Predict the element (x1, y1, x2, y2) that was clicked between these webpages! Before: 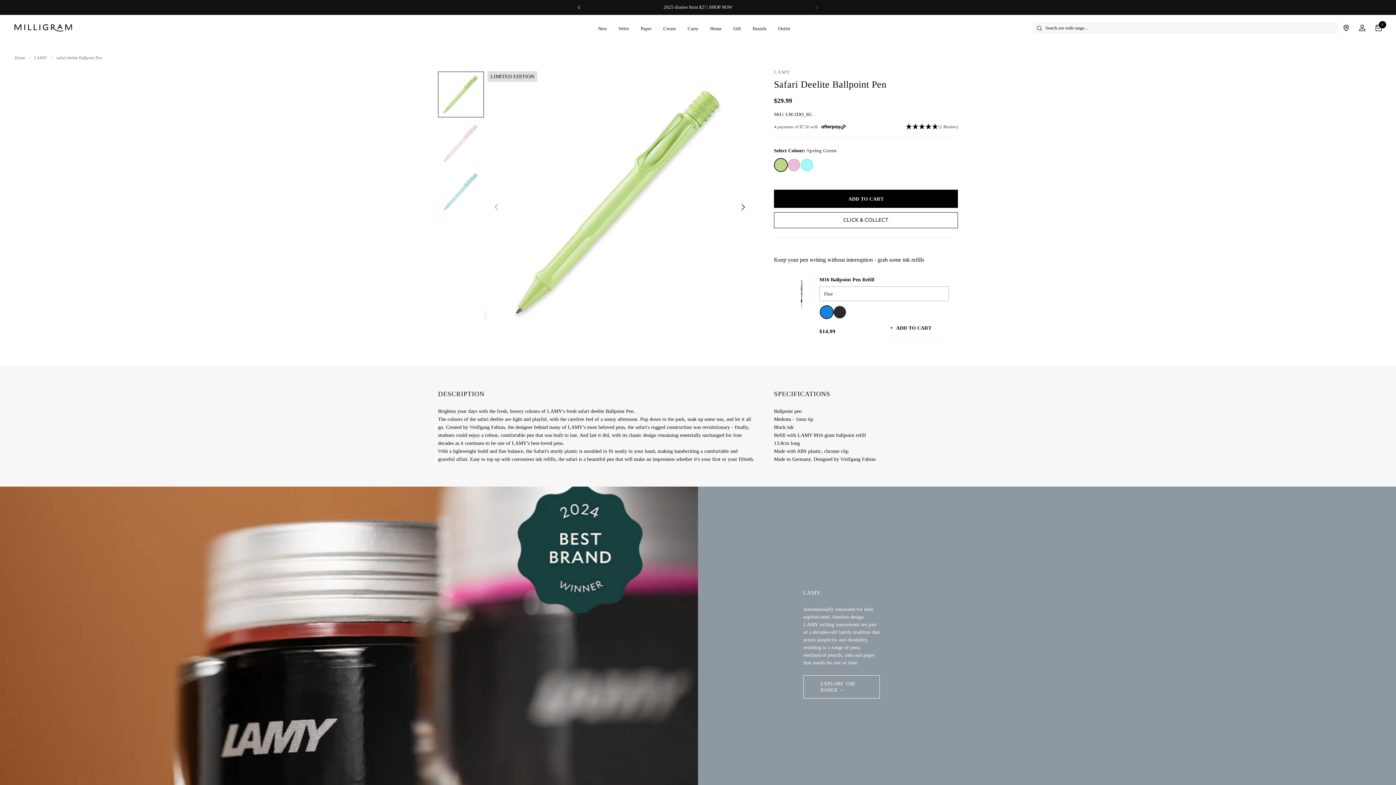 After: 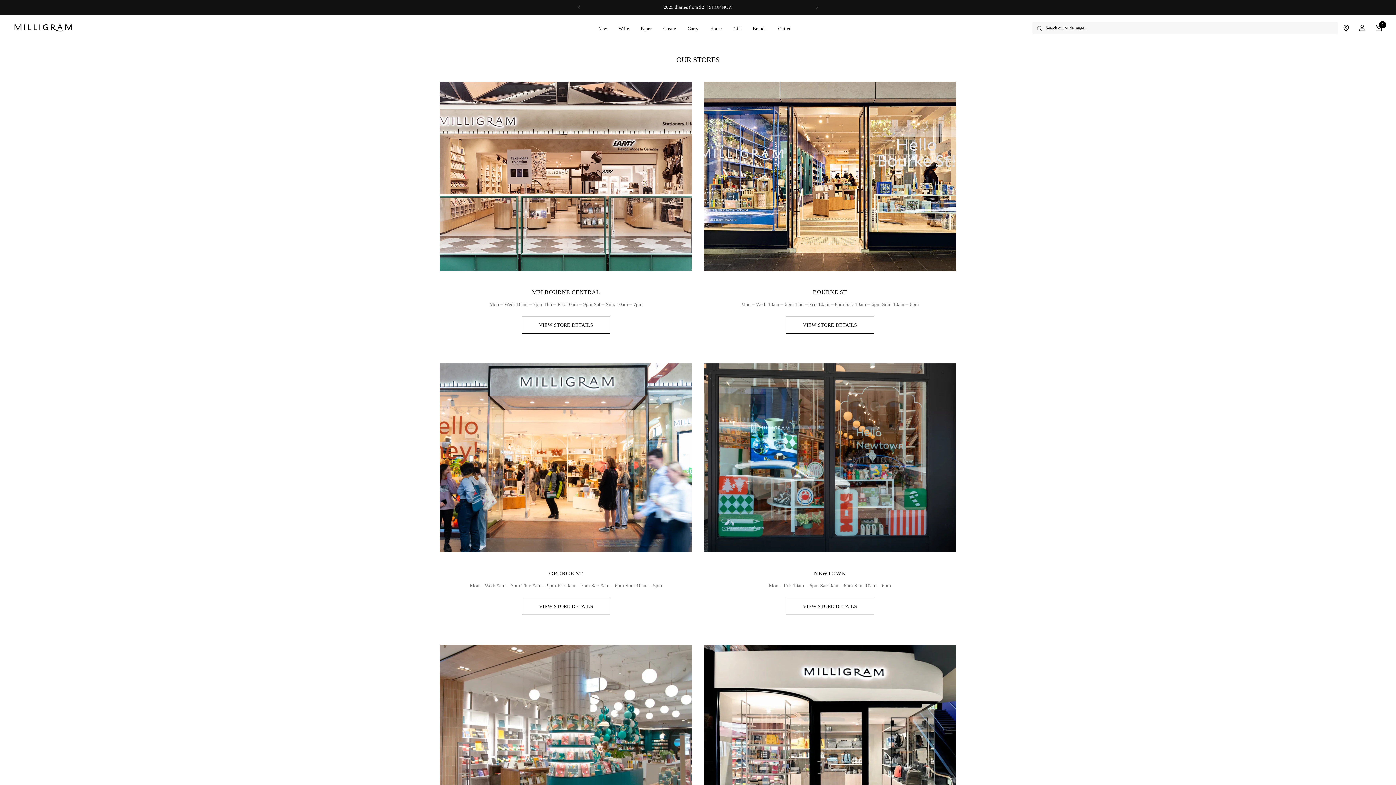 Action: bbox: (1341, 23, 1350, 32) label: Stores